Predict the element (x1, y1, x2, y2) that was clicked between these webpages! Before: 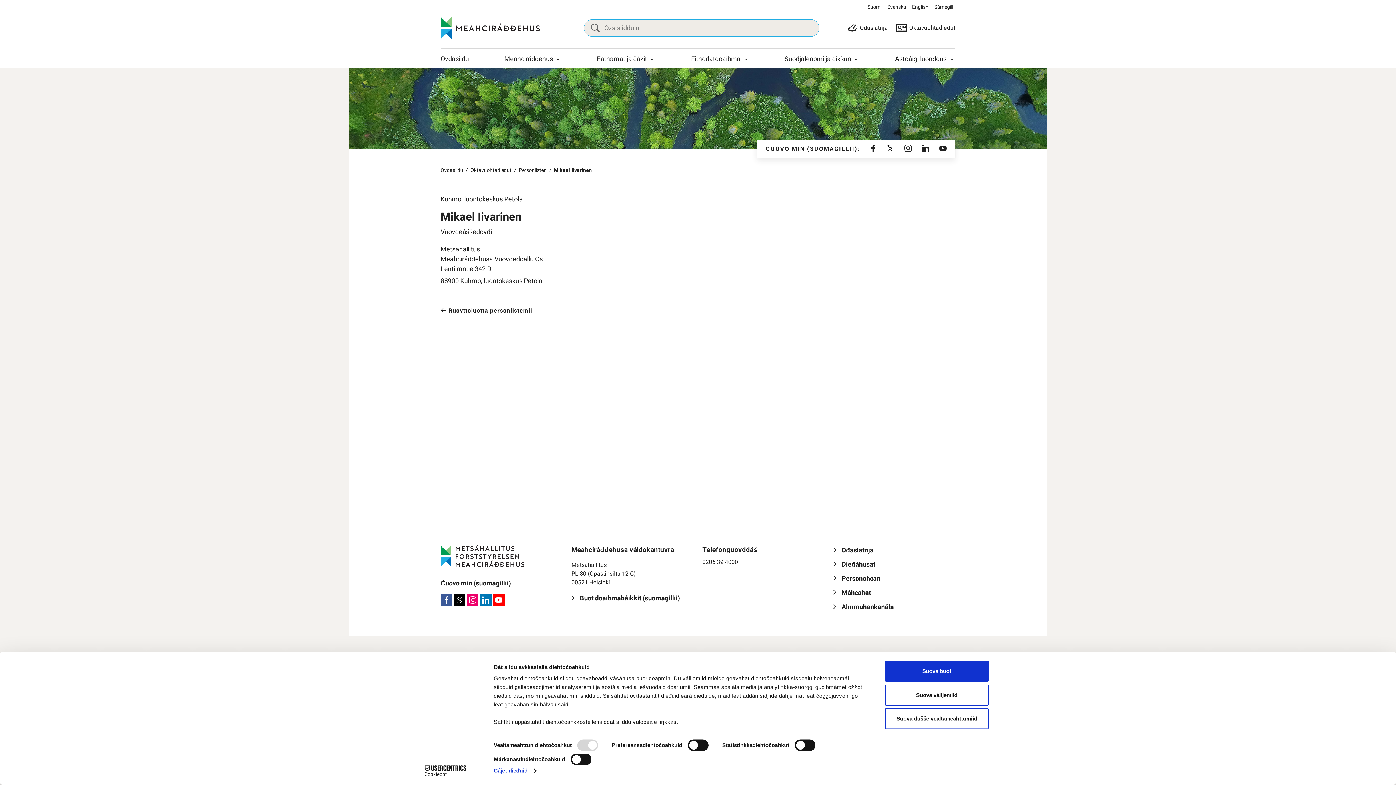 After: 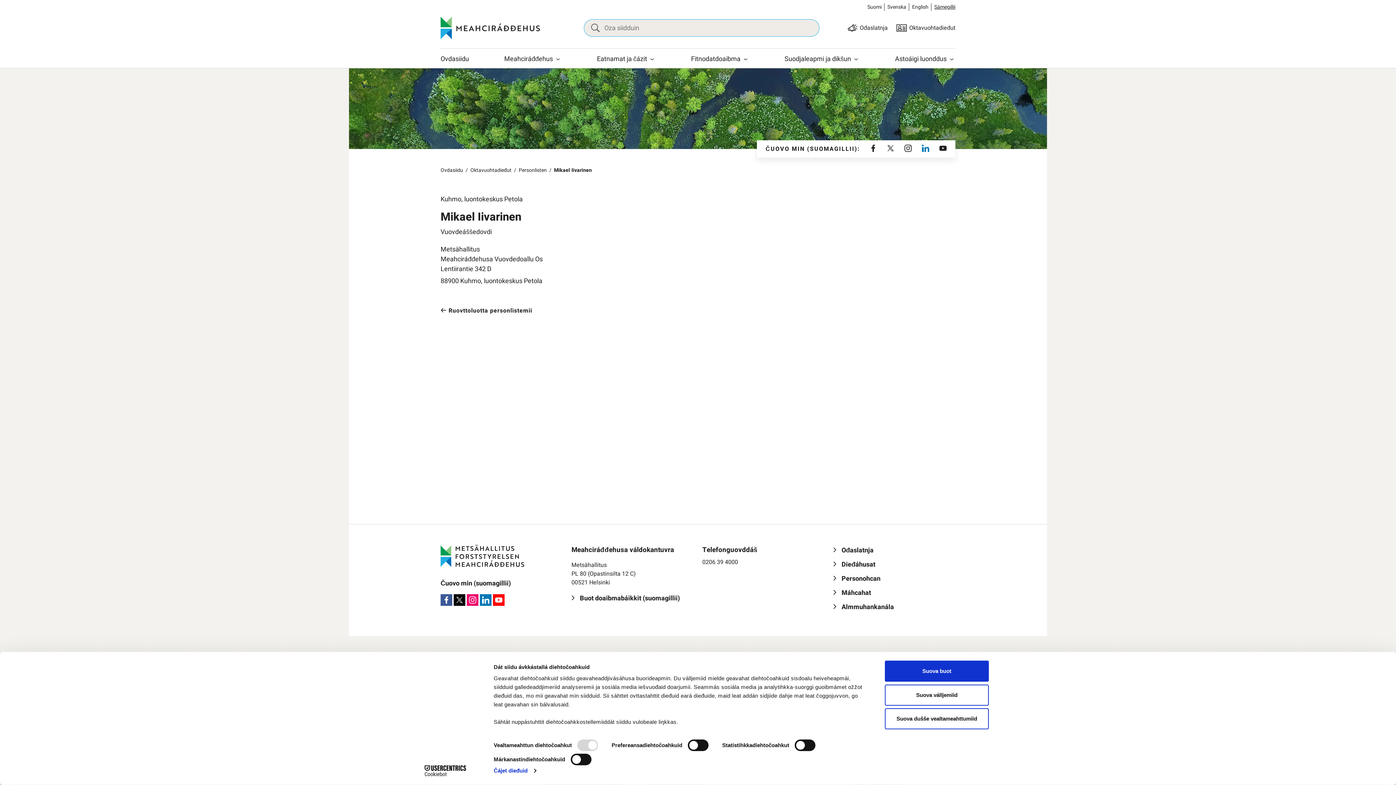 Action: label: LinkedIn bbox: (917, 140, 934, 157)